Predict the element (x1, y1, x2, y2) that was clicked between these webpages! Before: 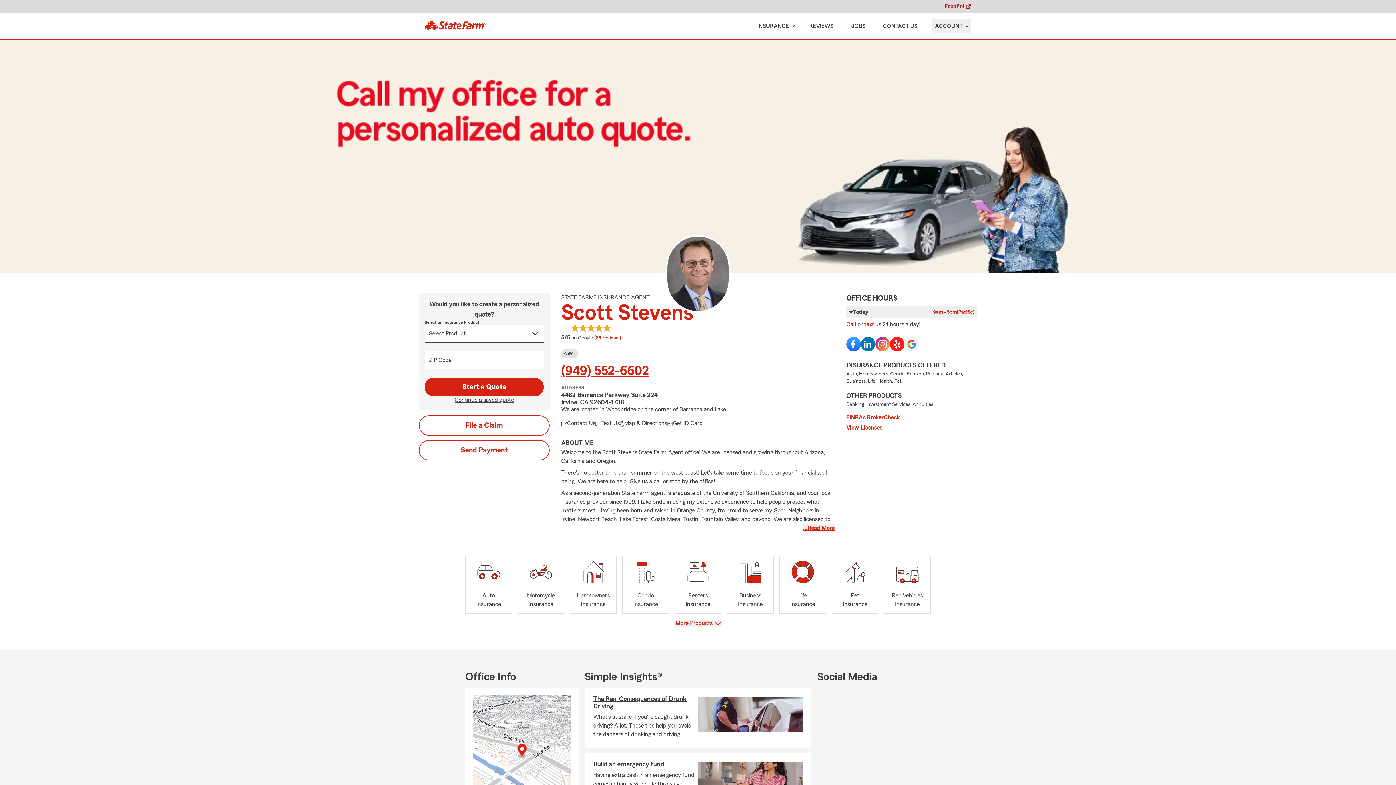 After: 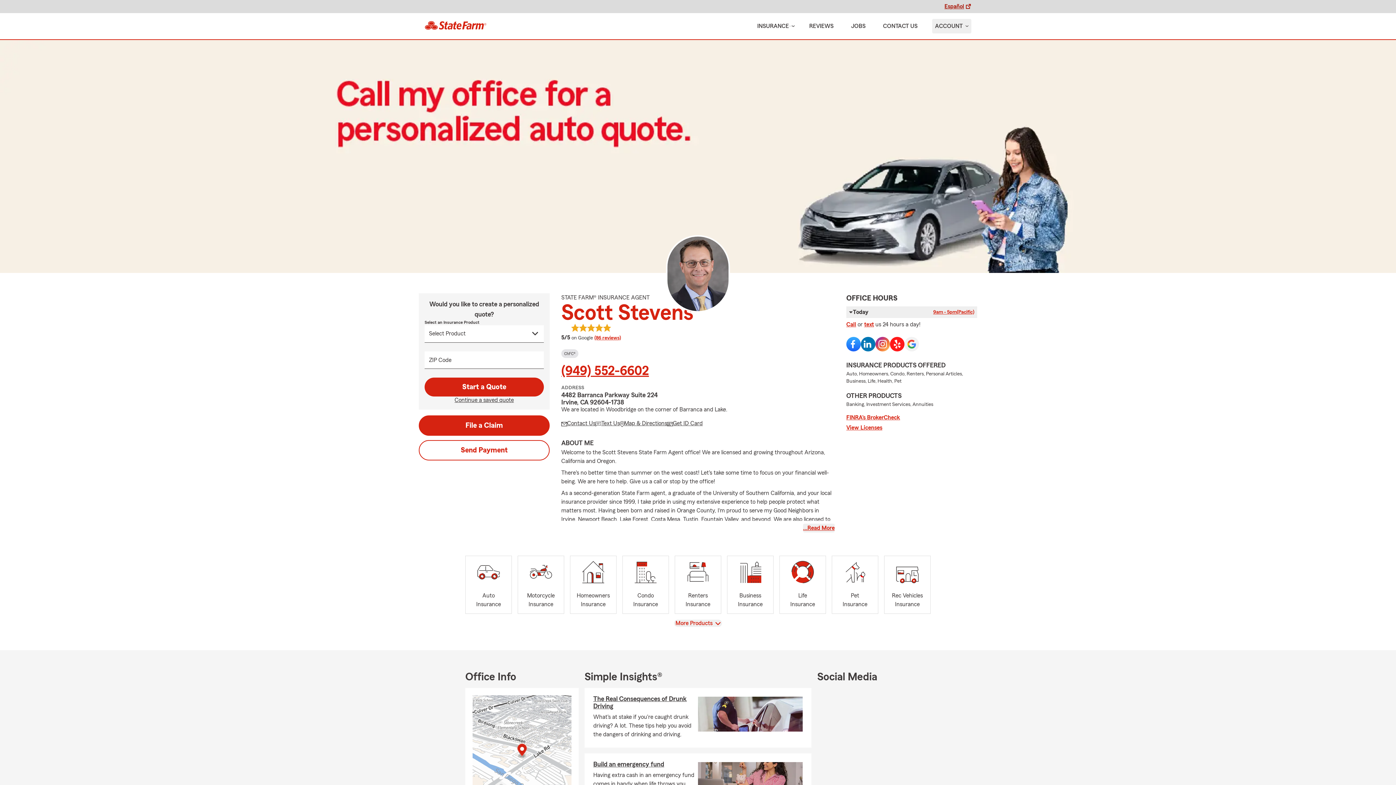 Action: label: File a Claim bbox: (418, 415, 549, 435)